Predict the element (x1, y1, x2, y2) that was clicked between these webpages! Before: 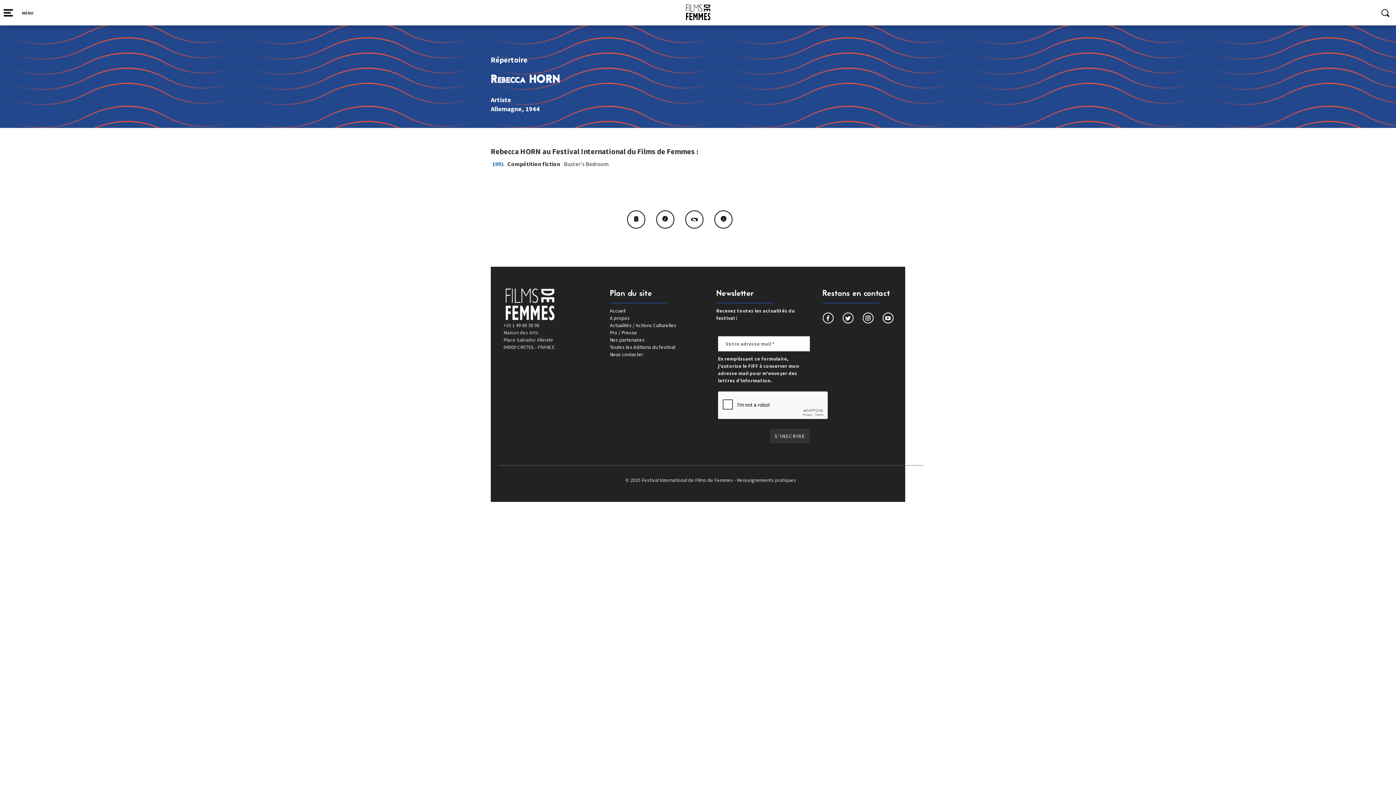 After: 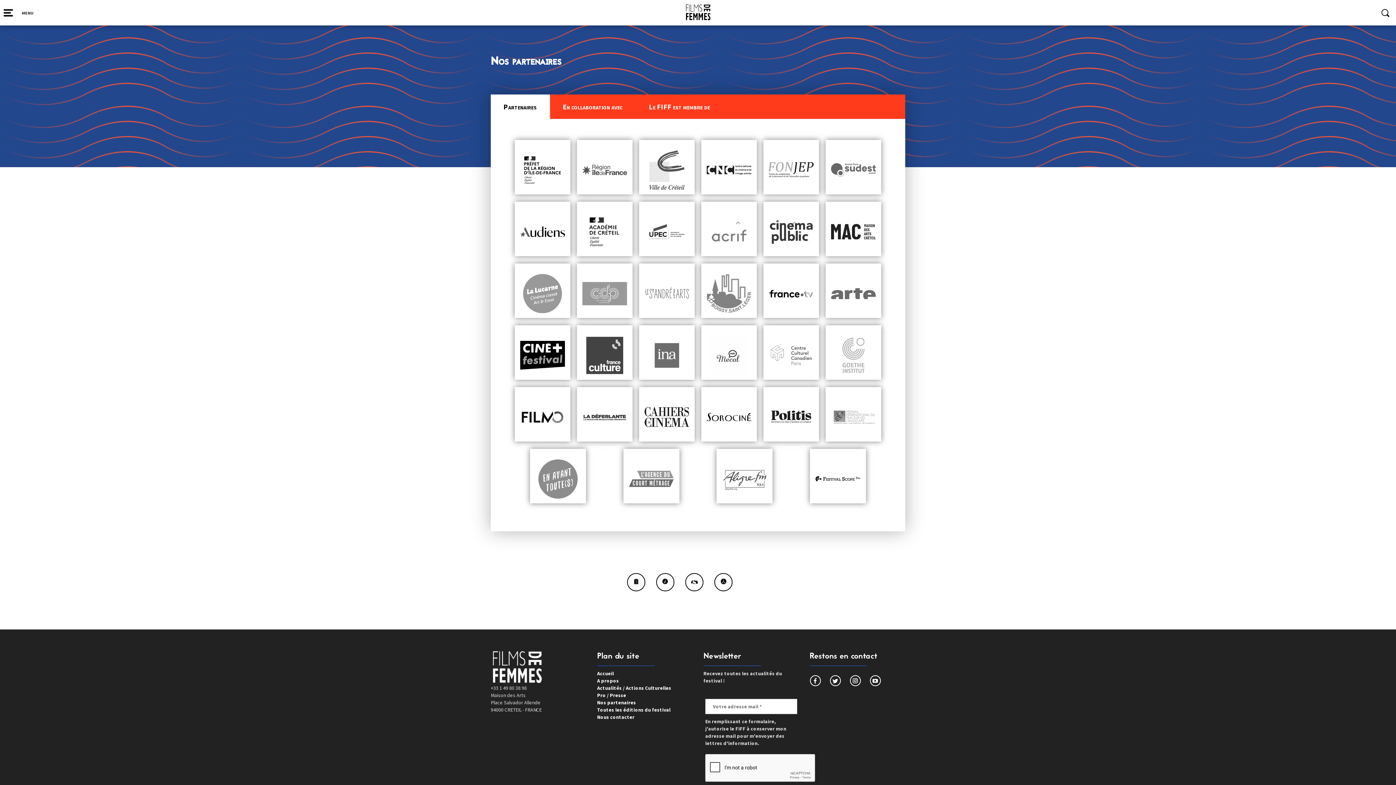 Action: label: Nos partenaires bbox: (610, 336, 644, 343)